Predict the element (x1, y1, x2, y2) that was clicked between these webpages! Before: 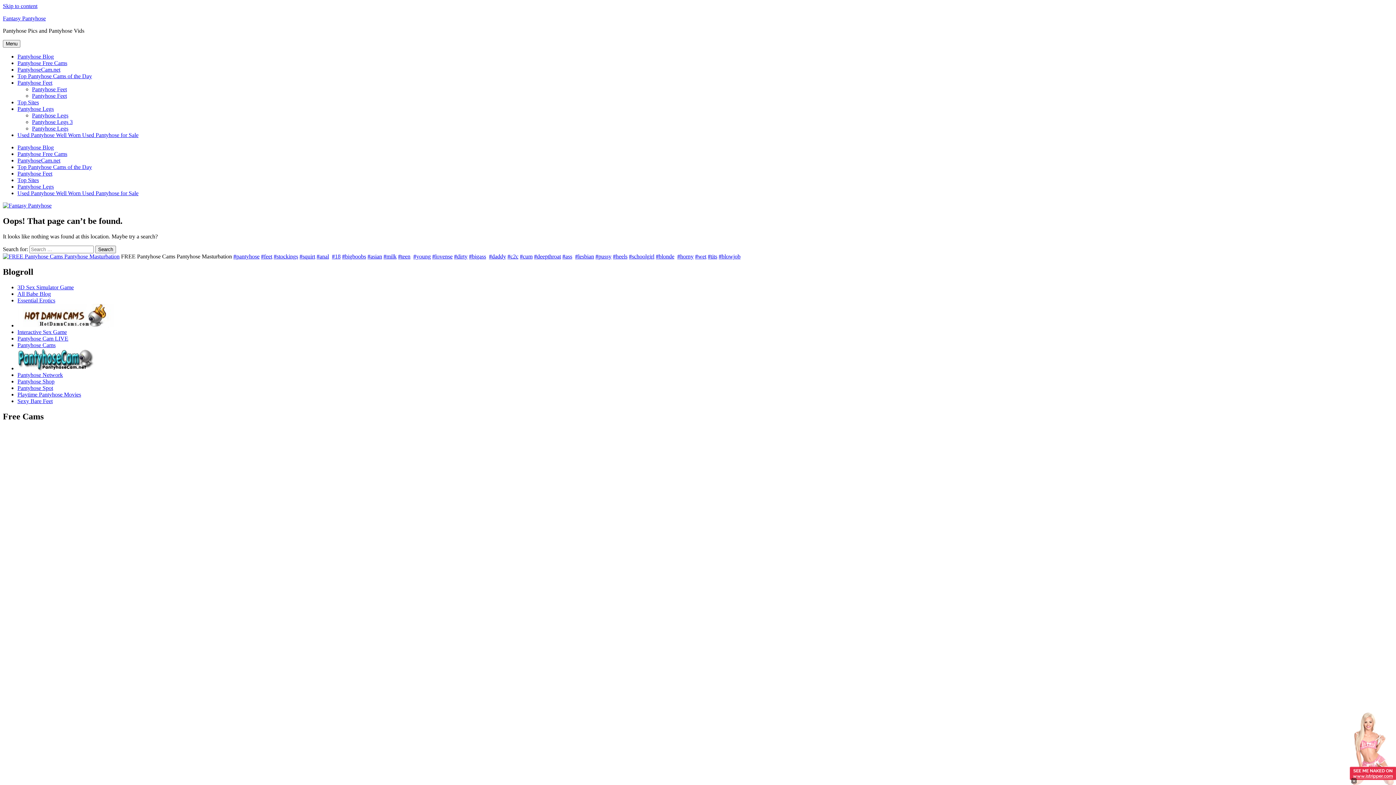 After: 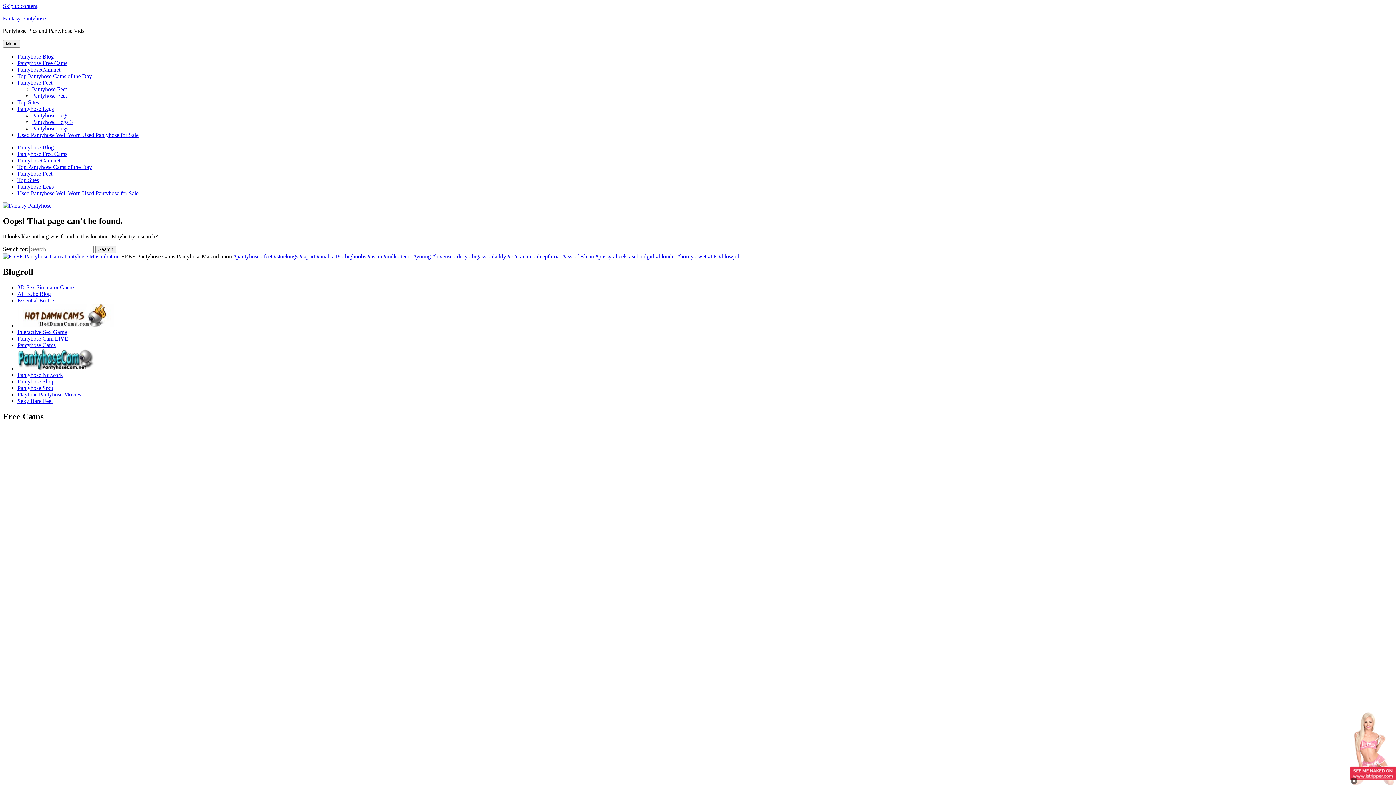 Action: label: All Babe Blog bbox: (17, 290, 50, 296)